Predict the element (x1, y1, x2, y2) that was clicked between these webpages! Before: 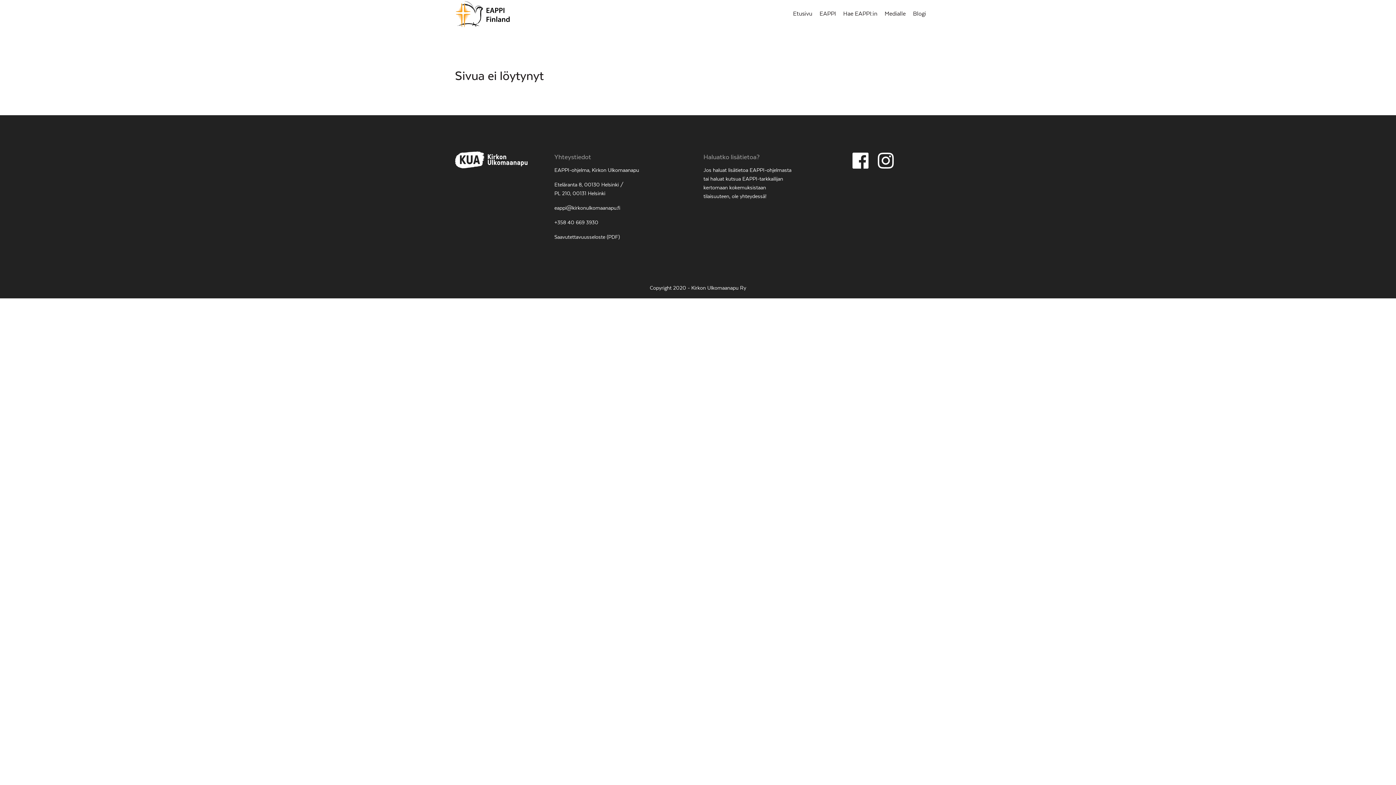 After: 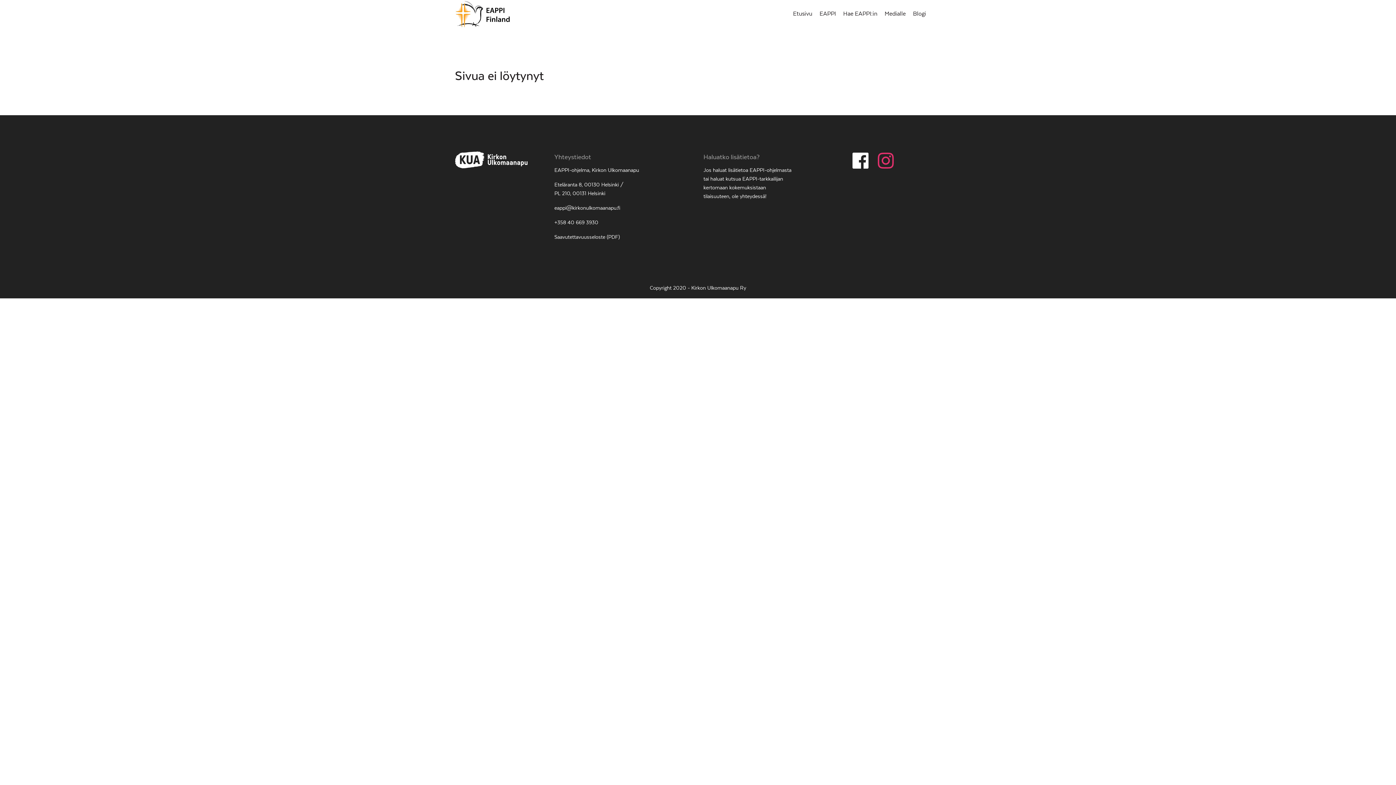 Action: bbox: (877, 151, 894, 169) label: Seuraa Instagramissa